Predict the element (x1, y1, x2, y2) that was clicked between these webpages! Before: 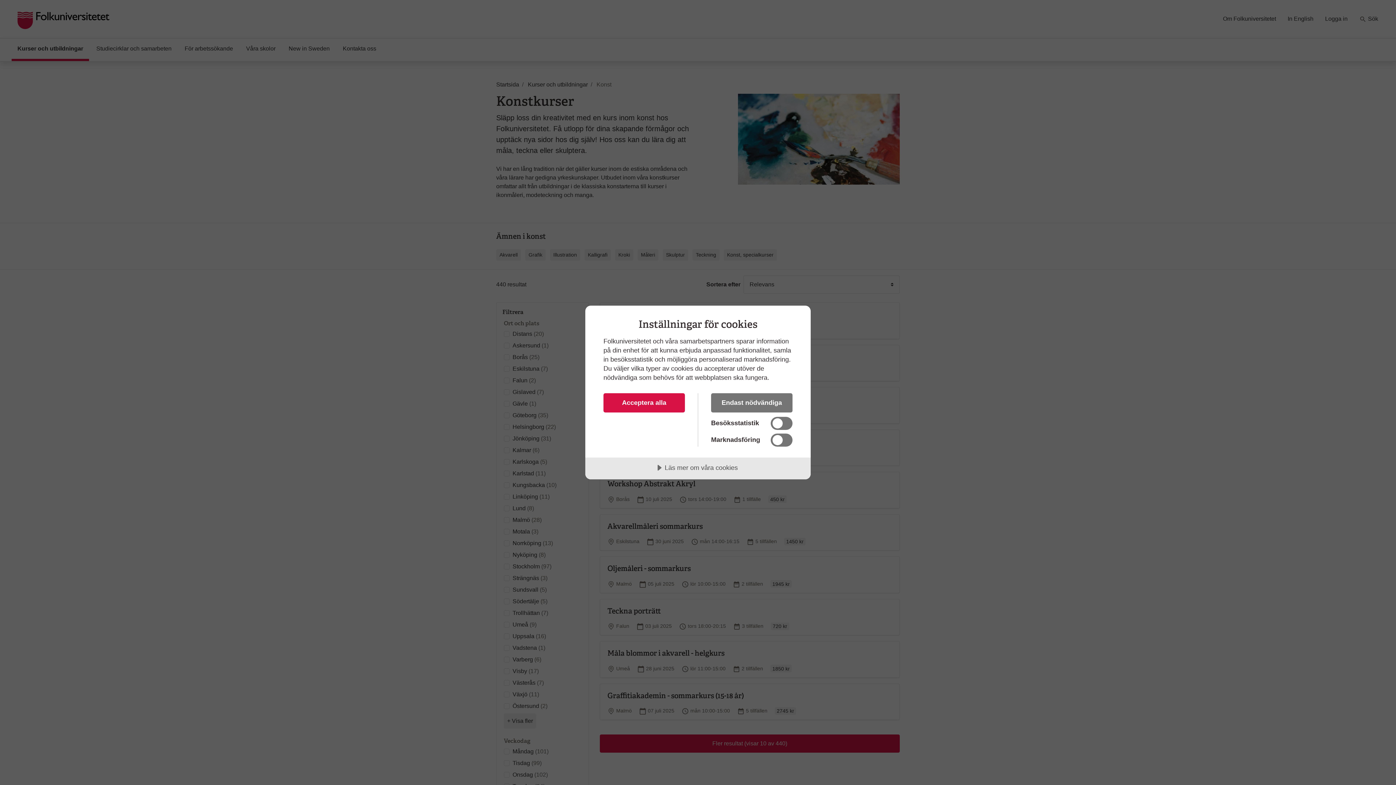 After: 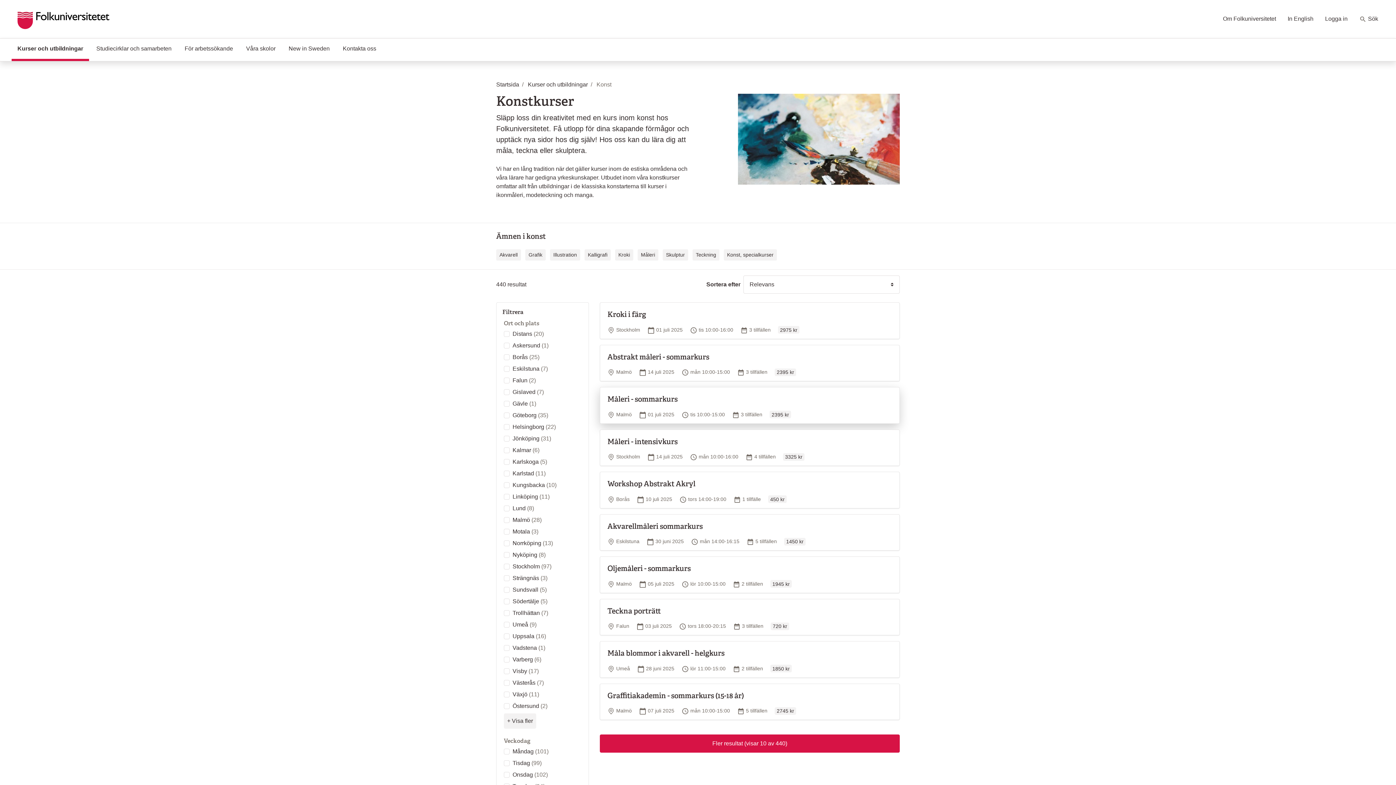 Action: bbox: (711, 393, 792, 412) label: Endast nödvändiga